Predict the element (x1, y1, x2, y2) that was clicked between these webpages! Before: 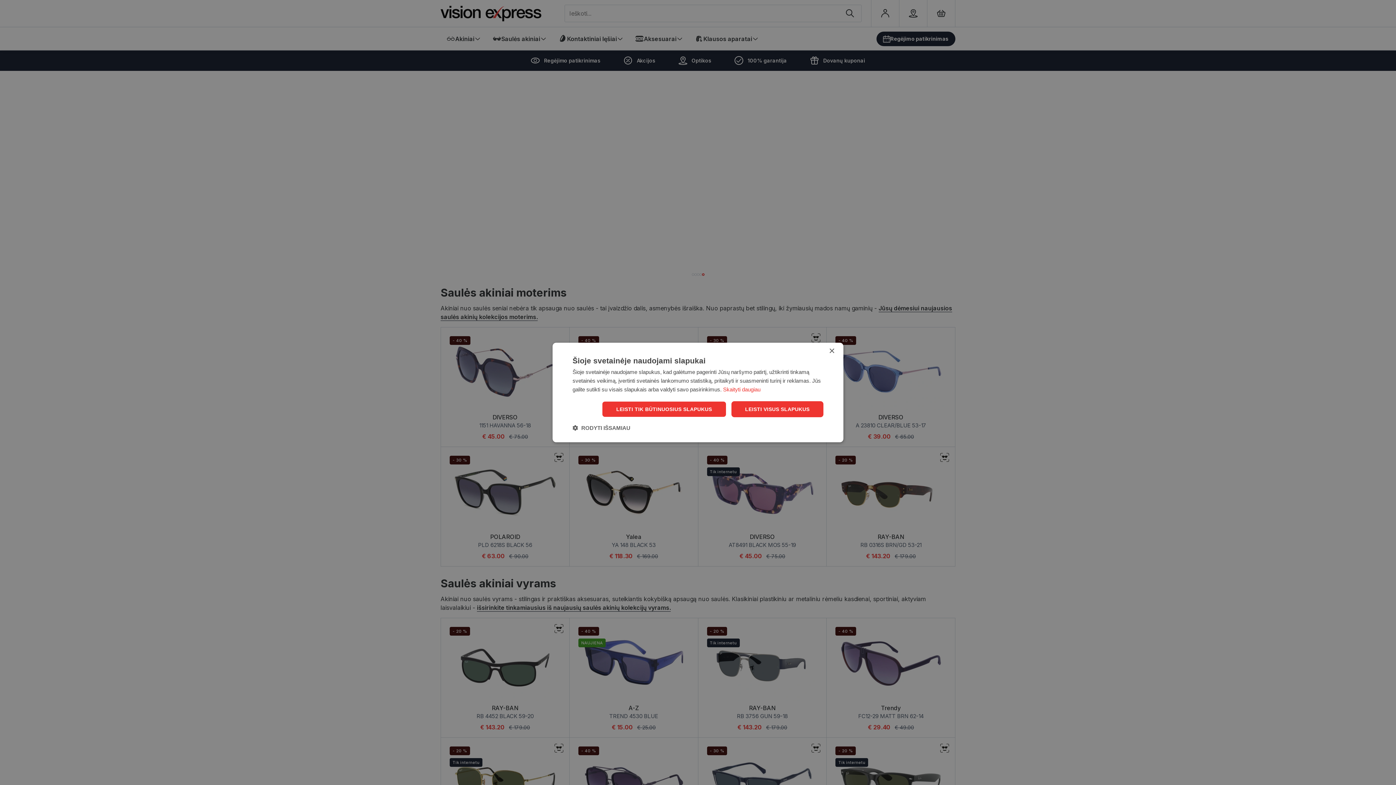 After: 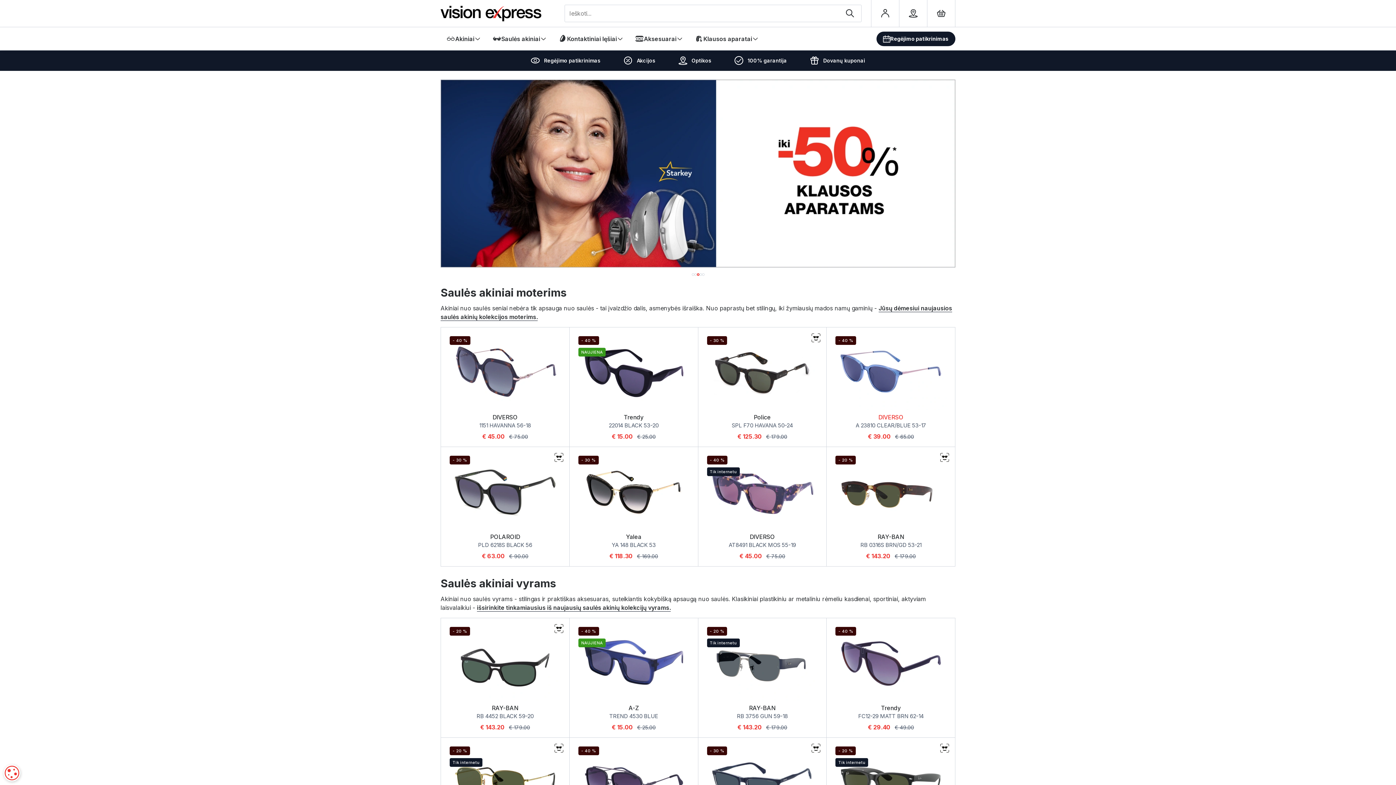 Action: label: Close bbox: (829, 348, 834, 354)